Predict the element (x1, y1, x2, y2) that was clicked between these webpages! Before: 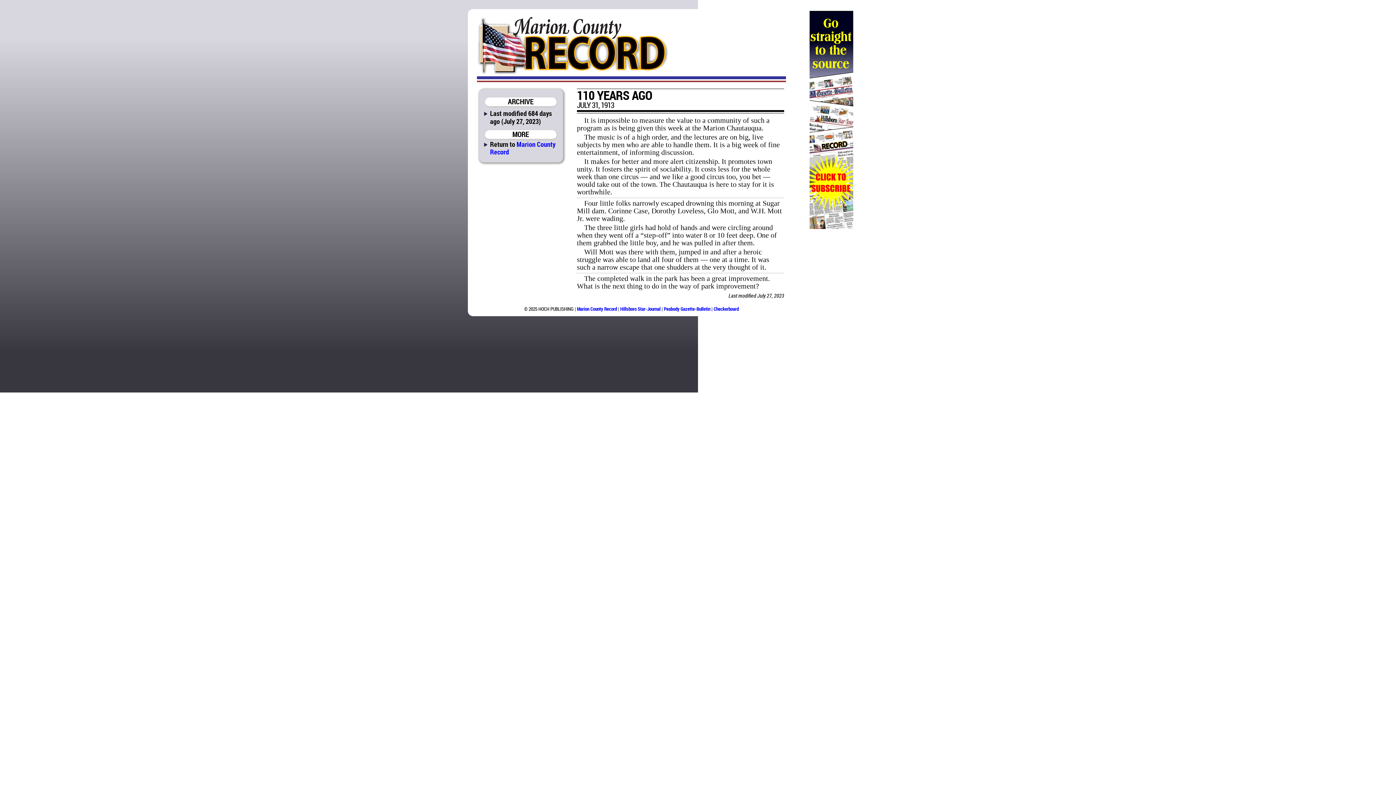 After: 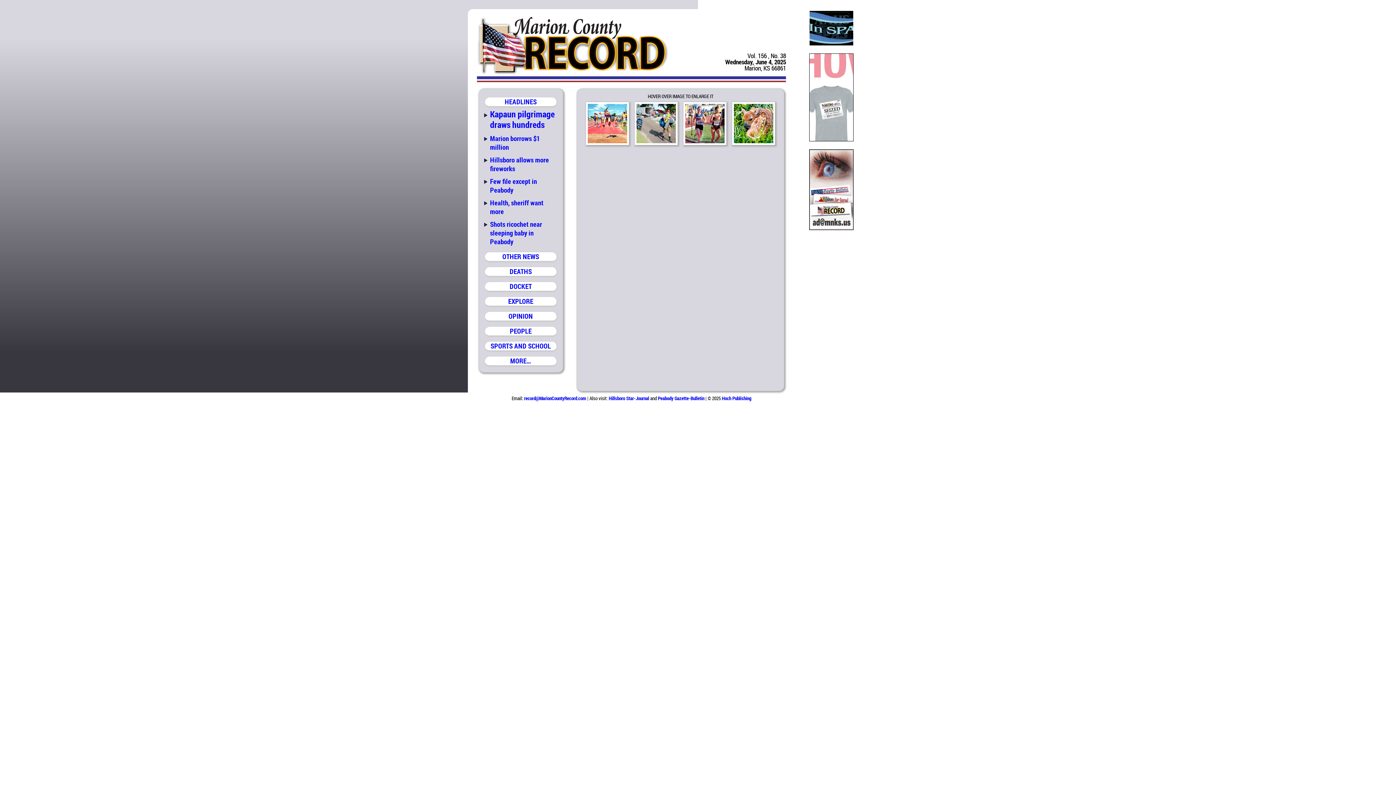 Action: label: Marion County Record bbox: (490, 139, 555, 156)